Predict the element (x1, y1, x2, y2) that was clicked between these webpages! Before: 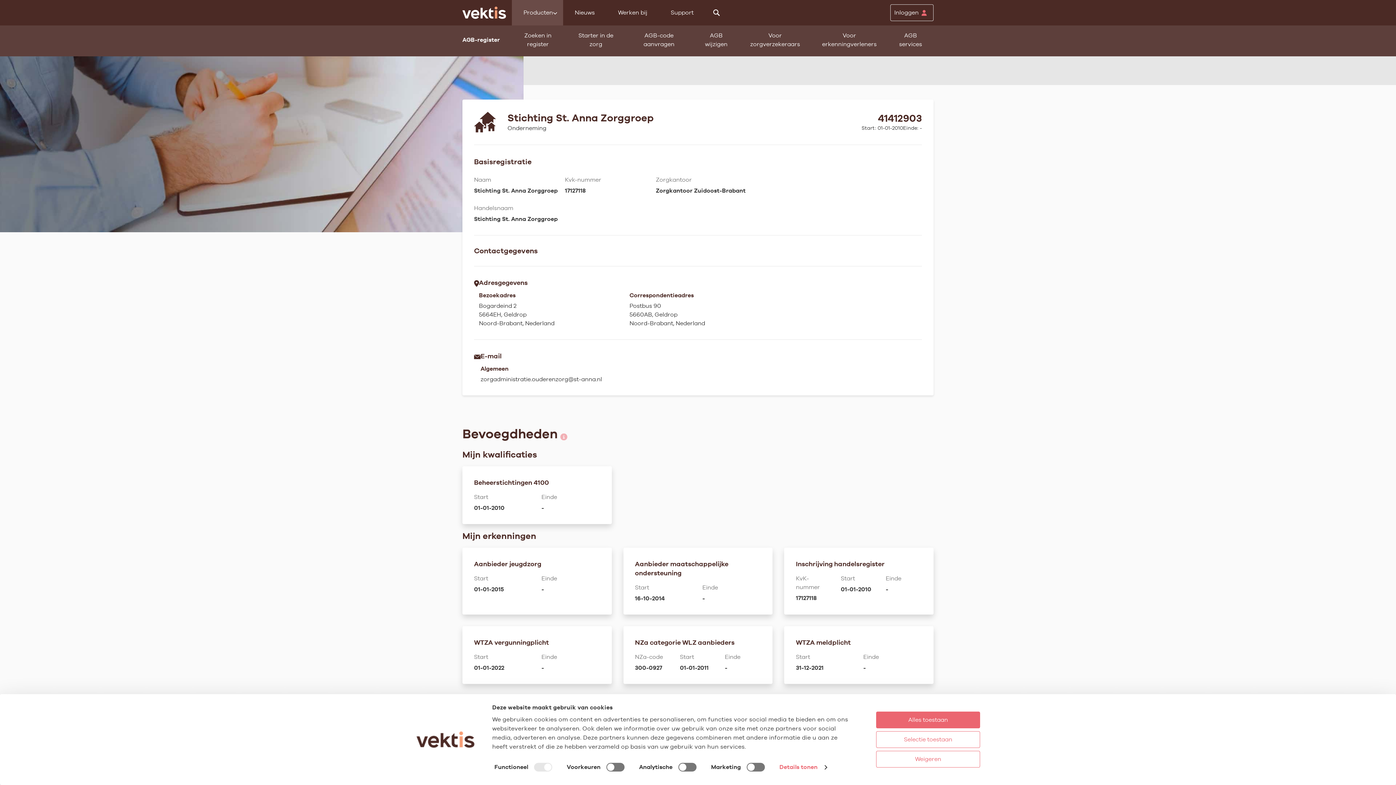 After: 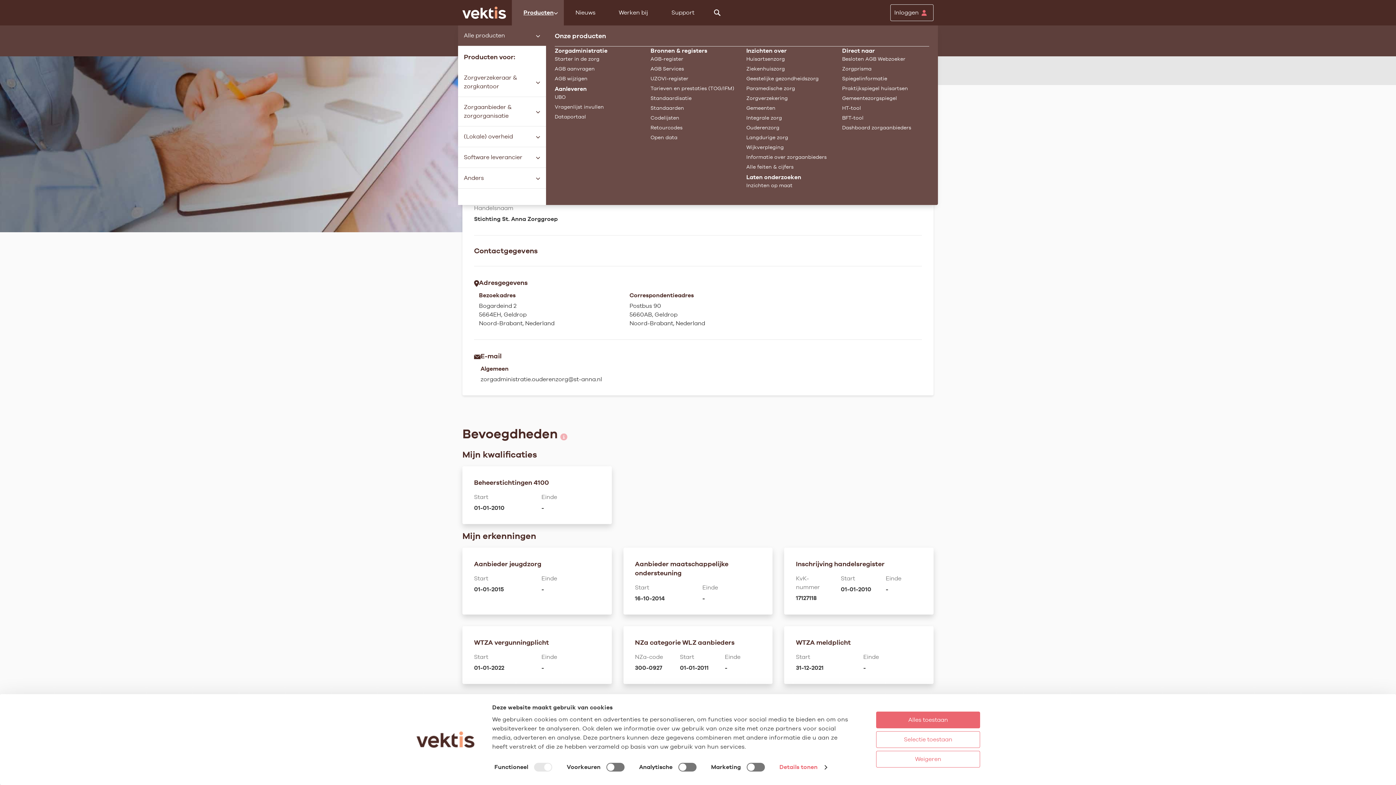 Action: label: Producten bbox: (512, 0, 563, 25)